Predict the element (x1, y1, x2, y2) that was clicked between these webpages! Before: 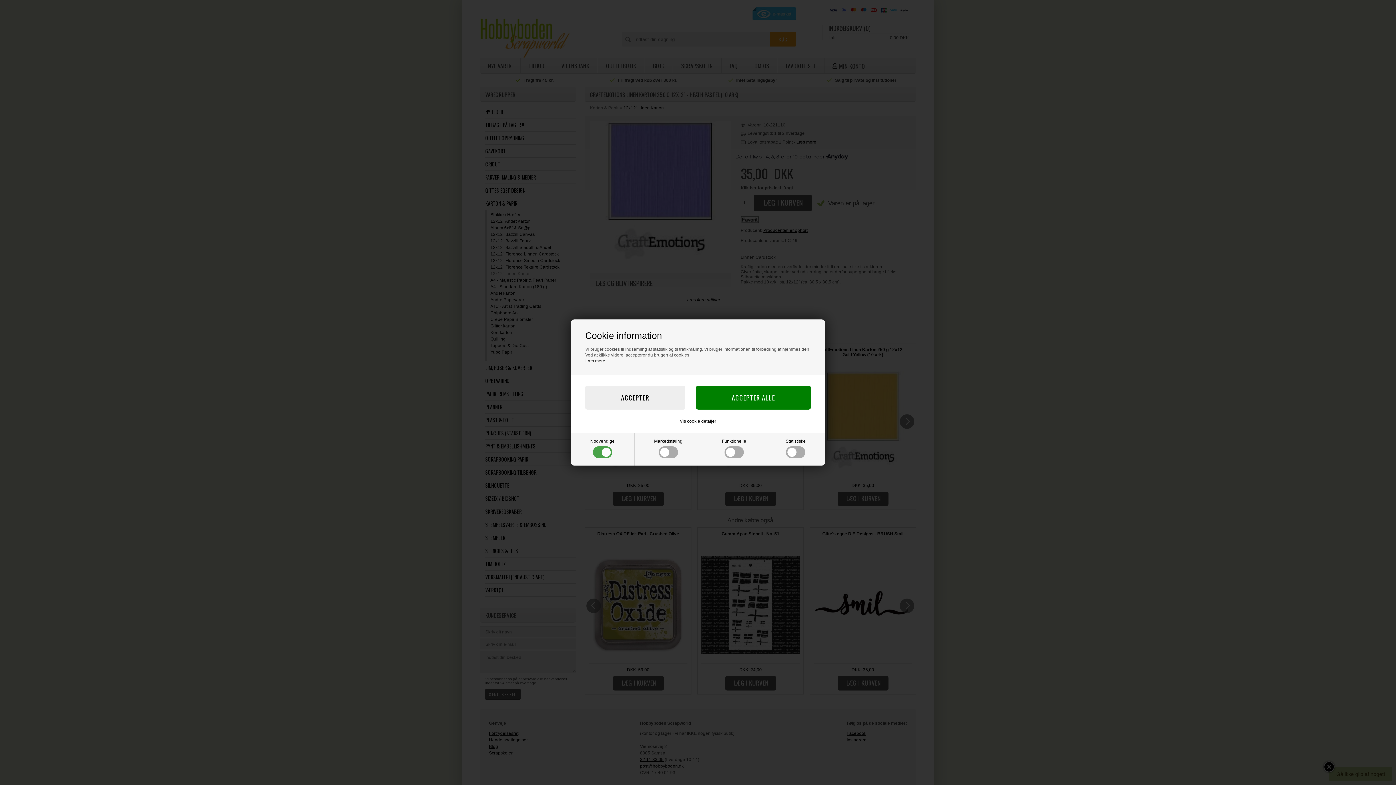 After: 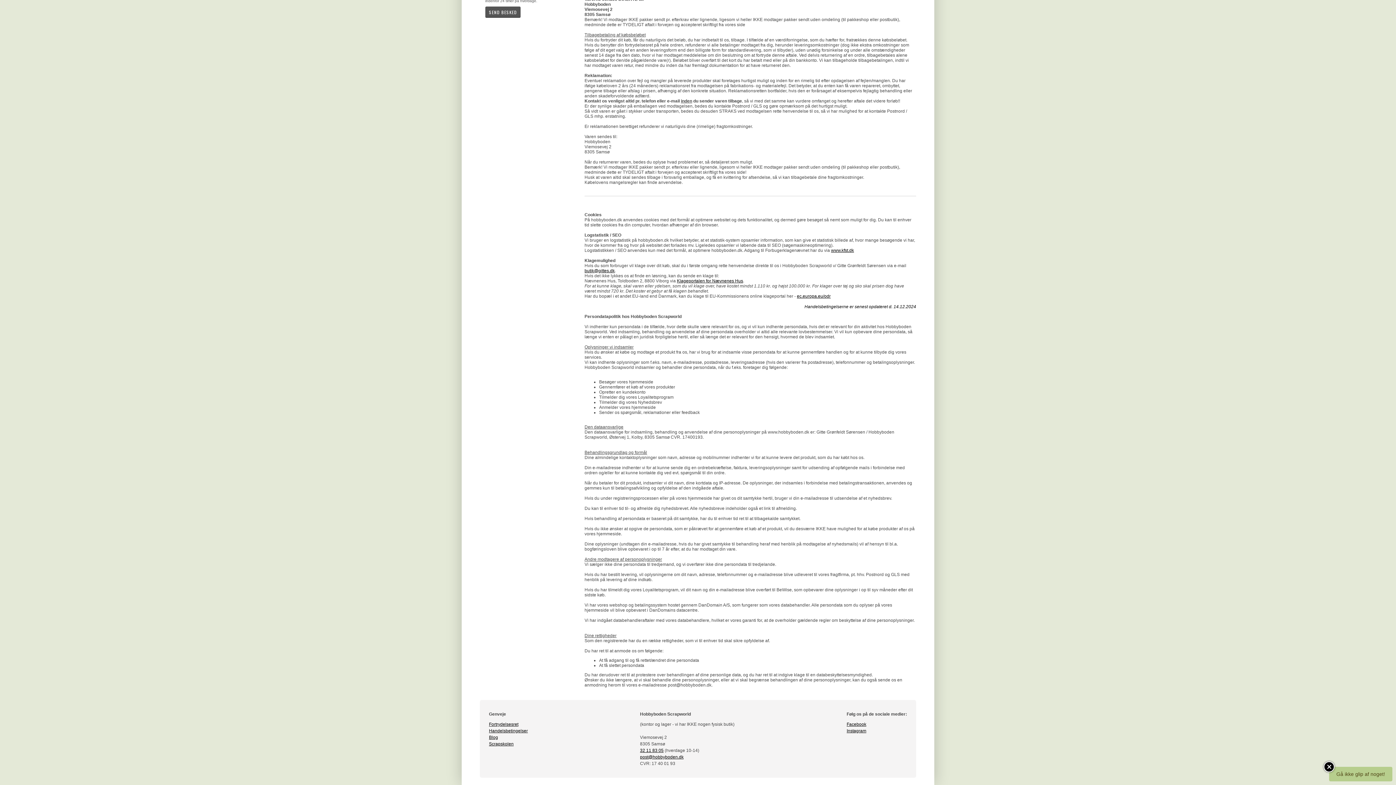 Action: label: Læs mere bbox: (585, 358, 605, 363)